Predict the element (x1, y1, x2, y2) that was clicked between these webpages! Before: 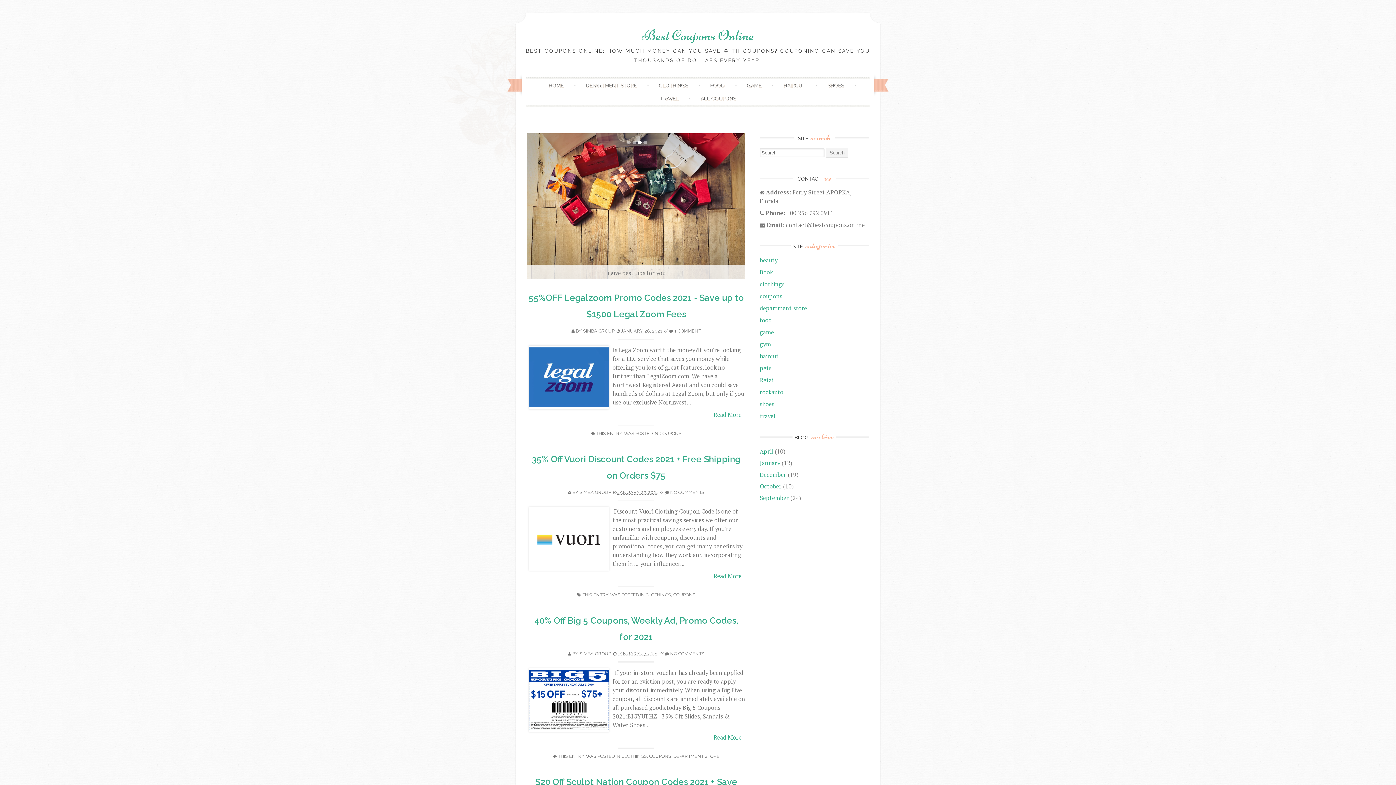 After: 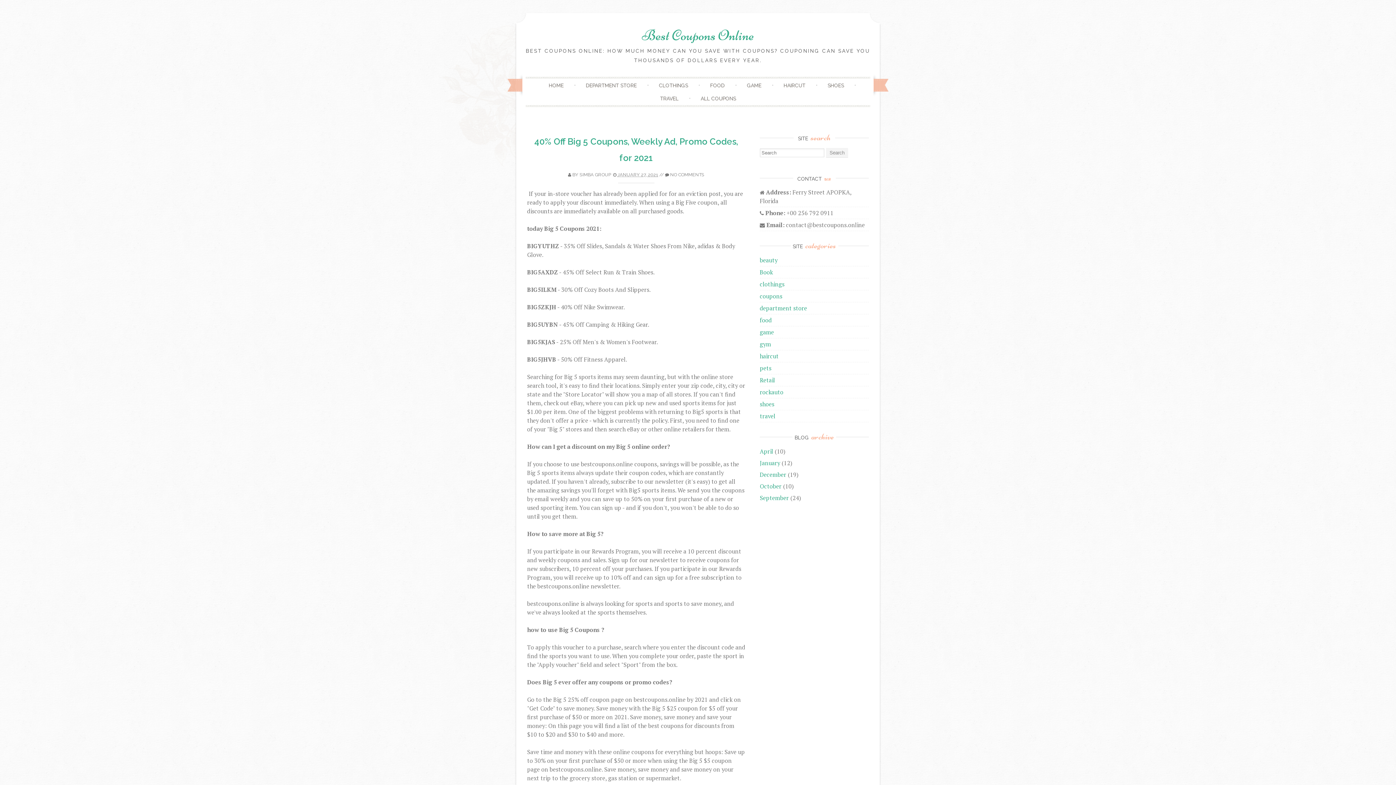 Action: bbox: (713, 733, 741, 741) label: Read More